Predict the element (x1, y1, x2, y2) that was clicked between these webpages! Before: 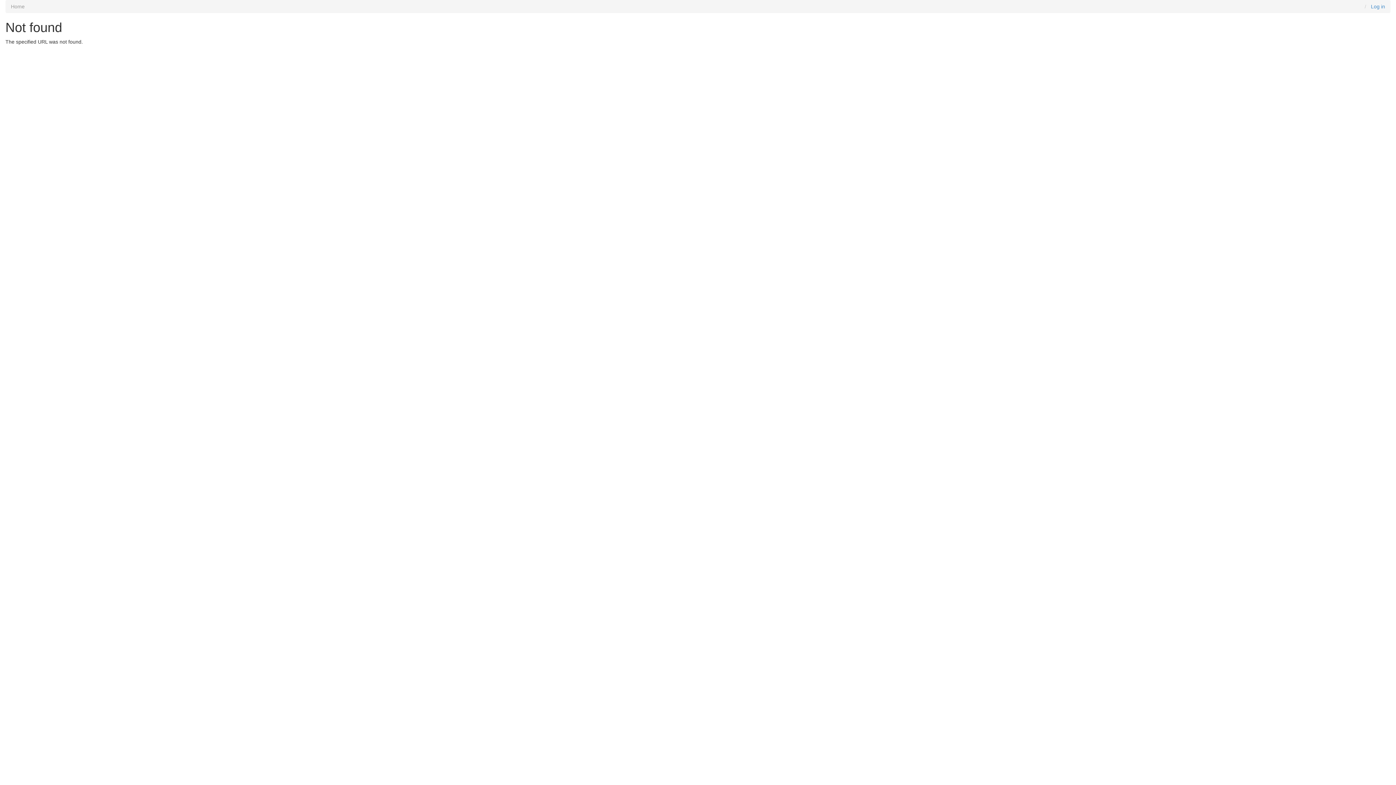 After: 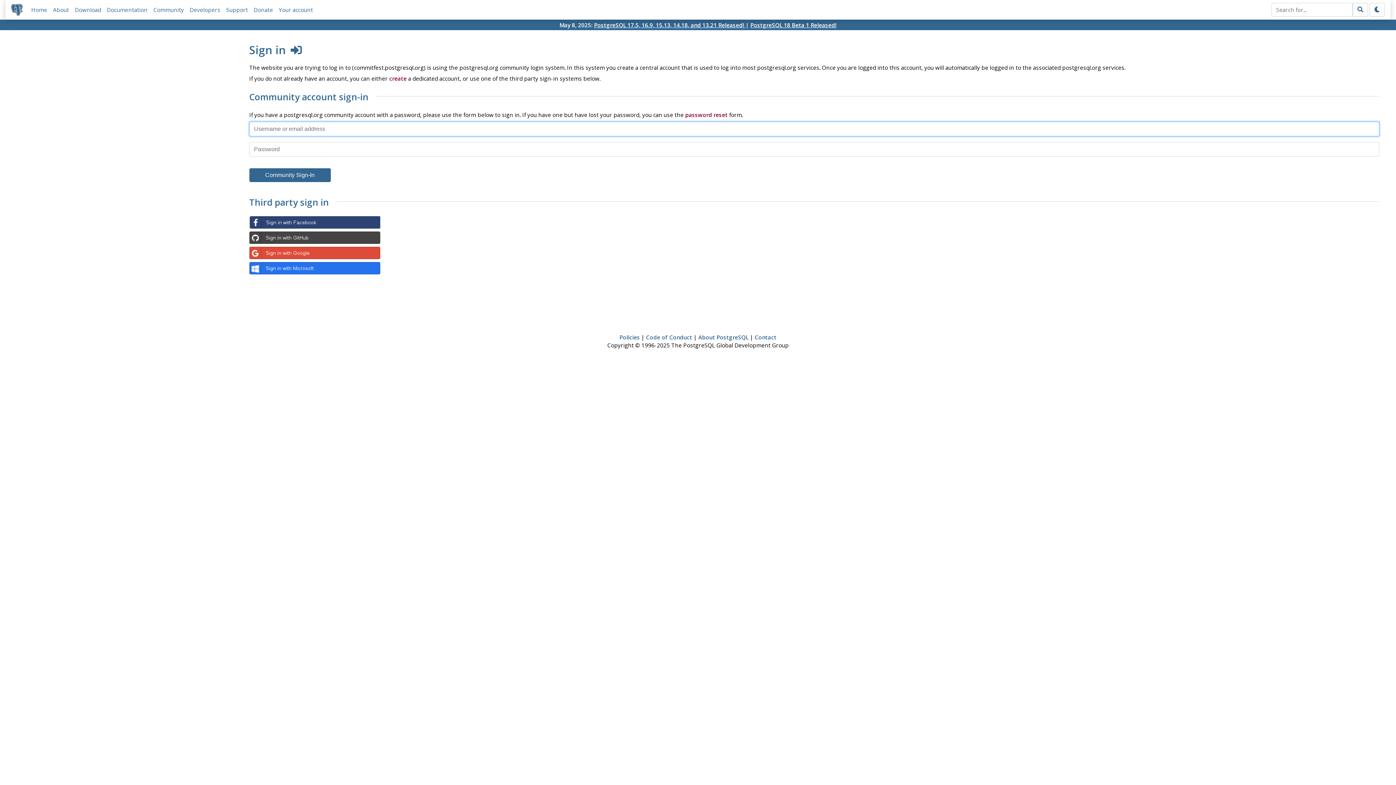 Action: bbox: (1371, 3, 1385, 9) label: Log in